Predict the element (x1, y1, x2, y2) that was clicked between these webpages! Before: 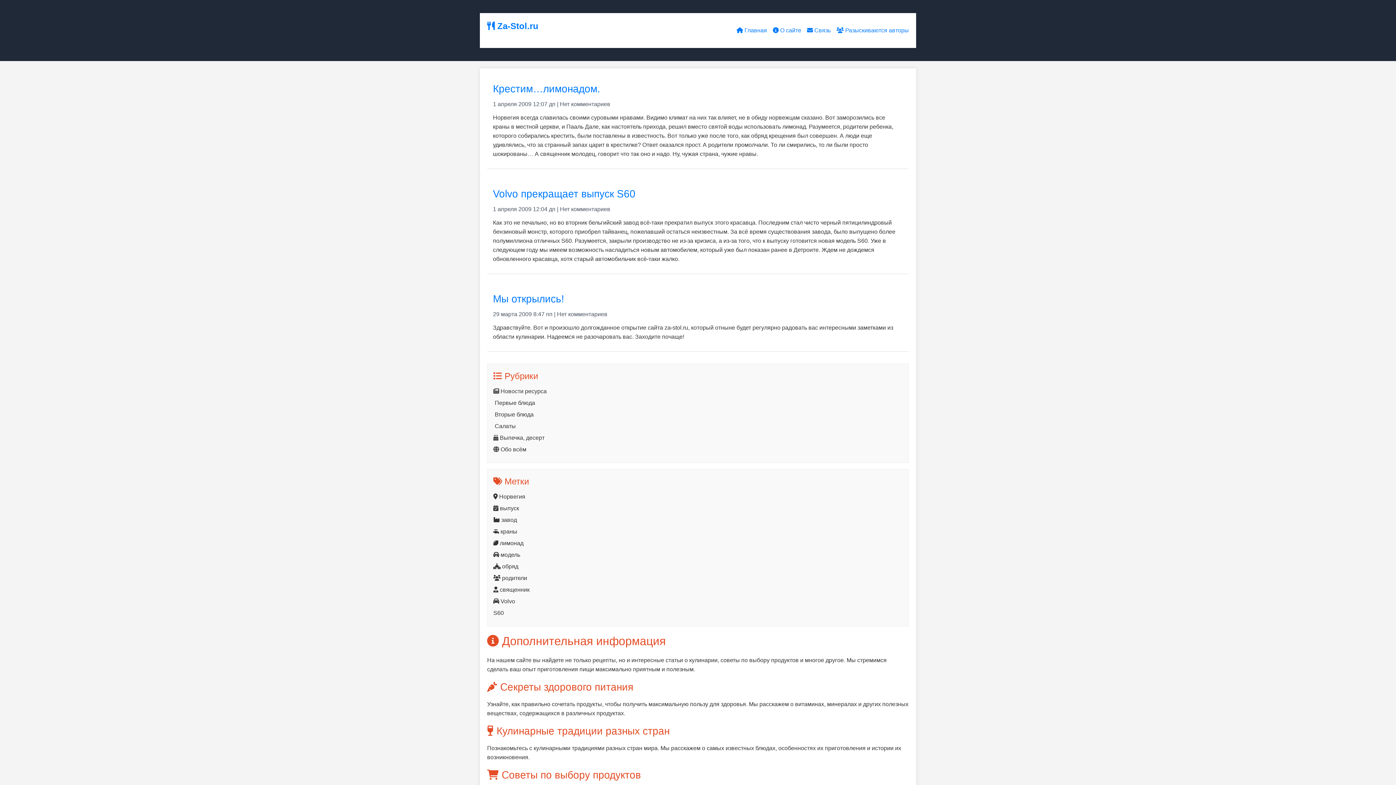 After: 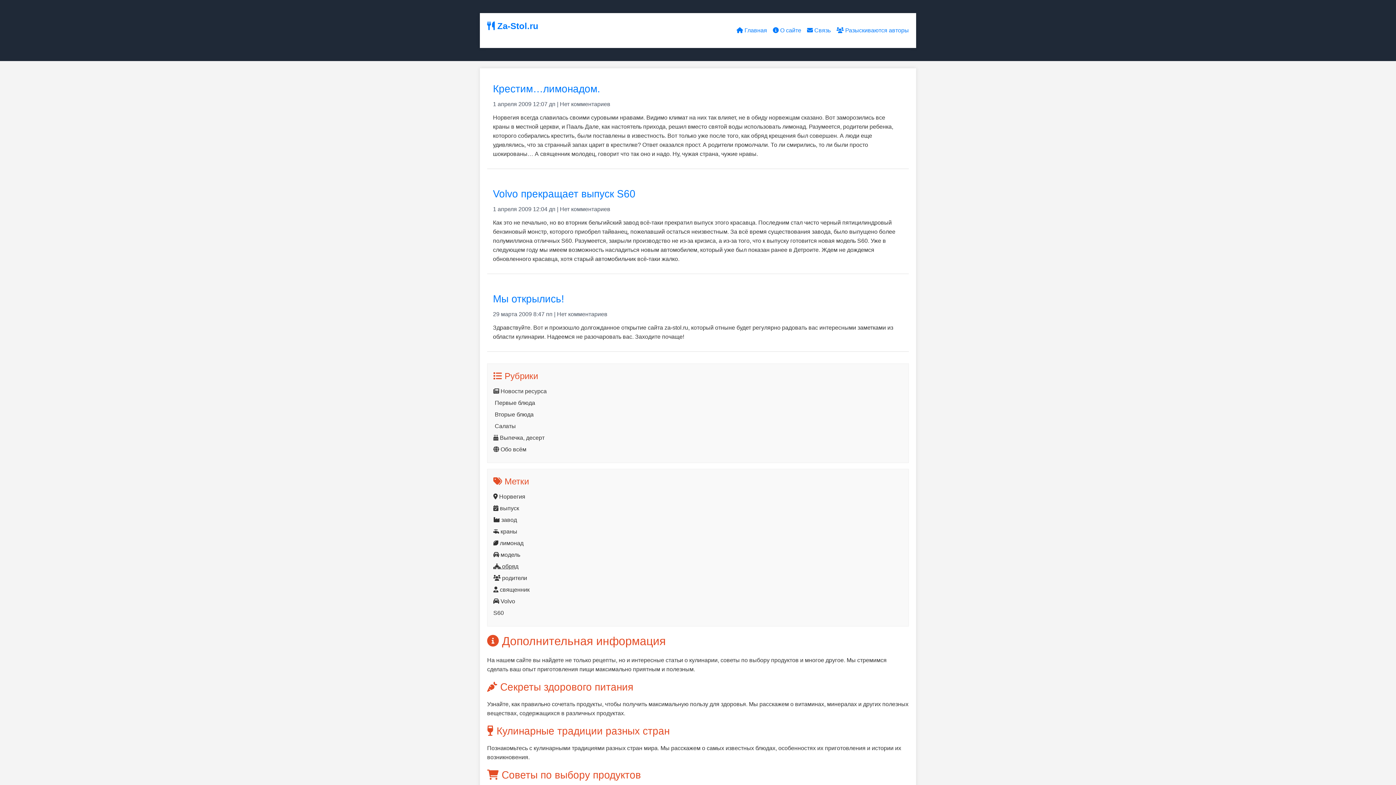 Action: bbox: (493, 563, 518, 569) label:  обряд